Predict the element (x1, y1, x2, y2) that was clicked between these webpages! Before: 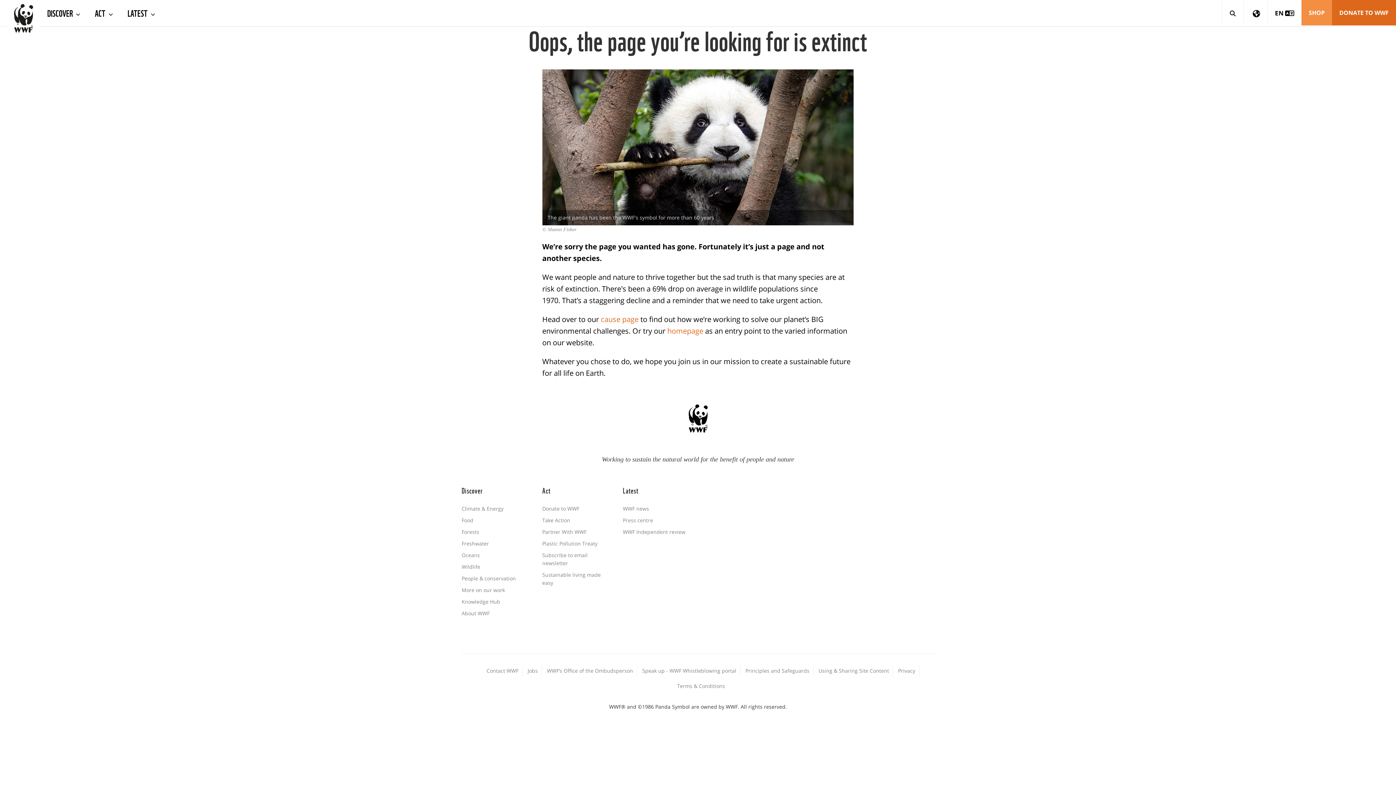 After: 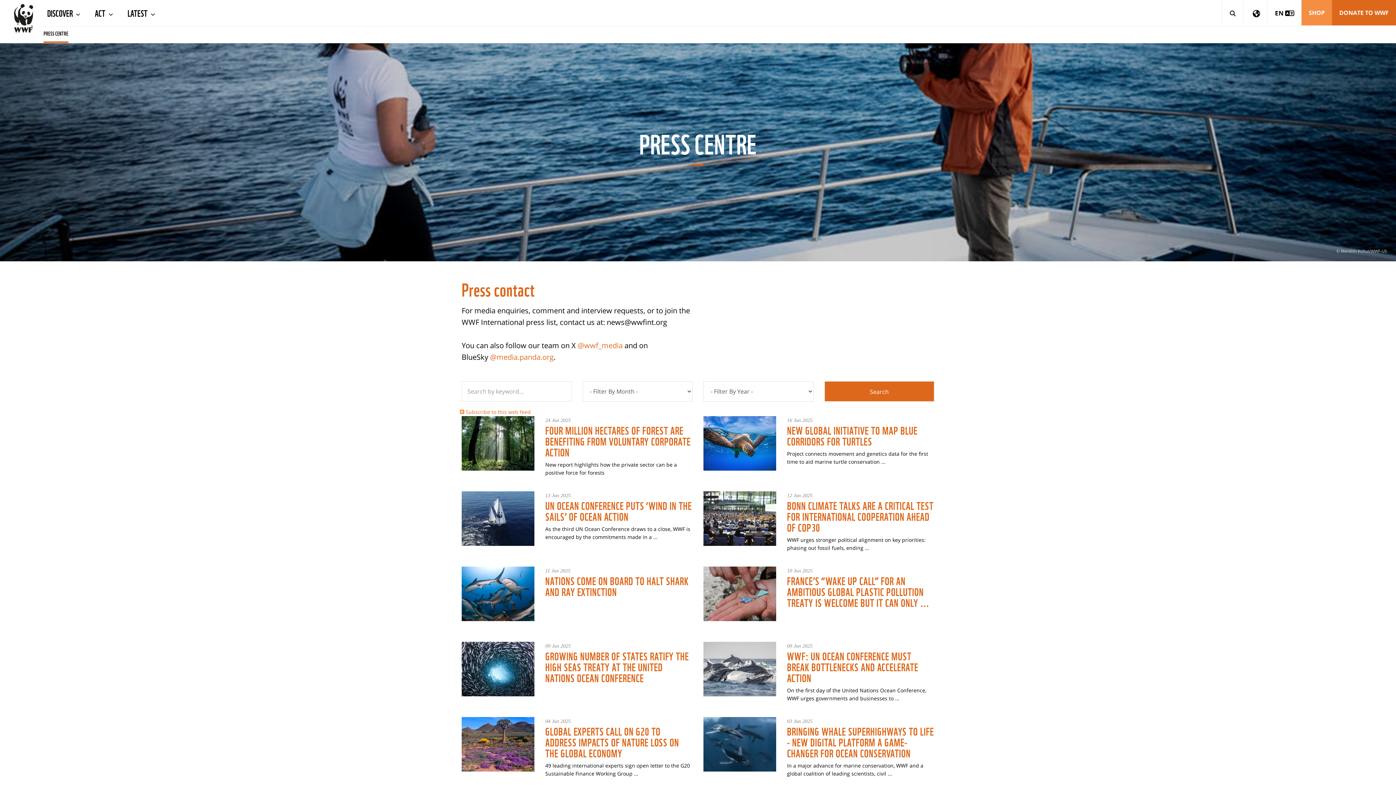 Action: label: Press centre bbox: (623, 517, 653, 524)